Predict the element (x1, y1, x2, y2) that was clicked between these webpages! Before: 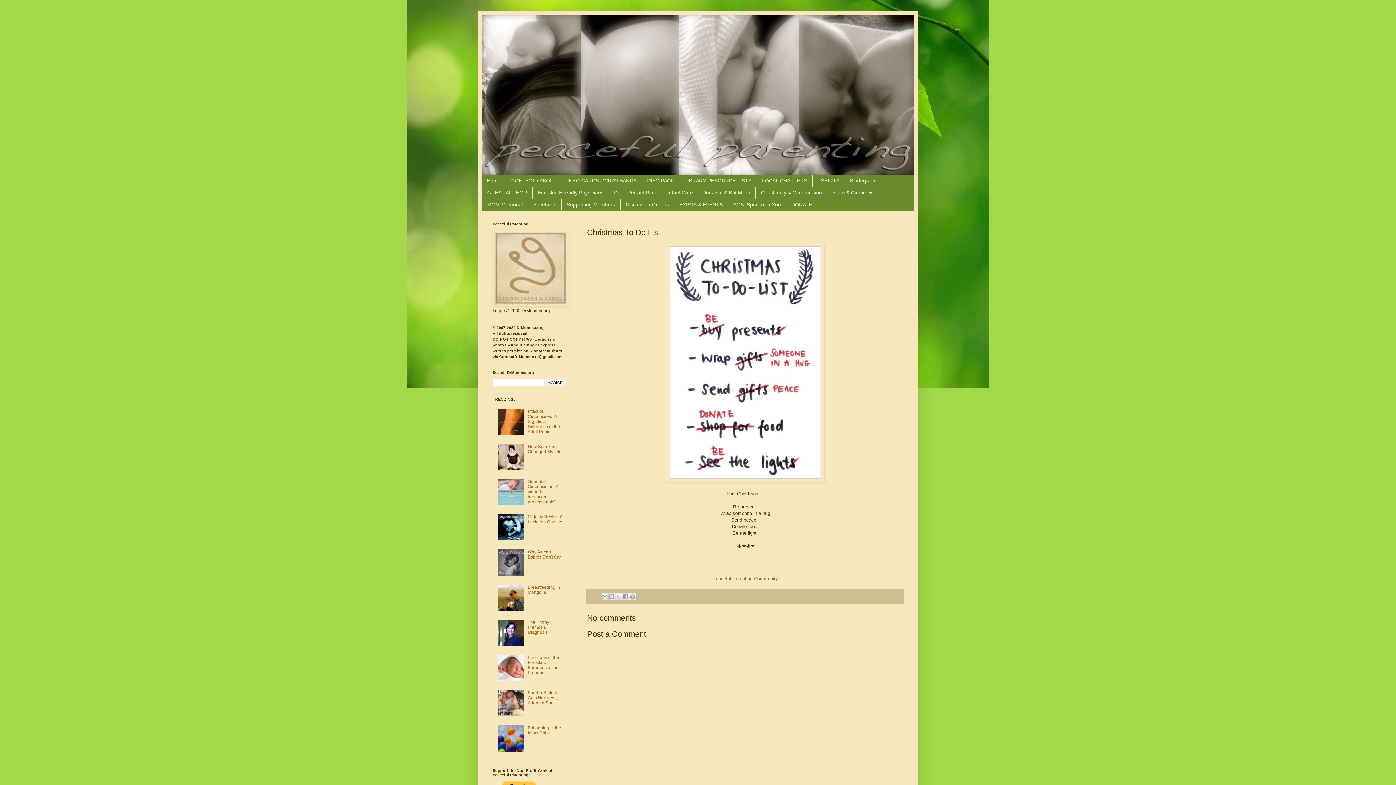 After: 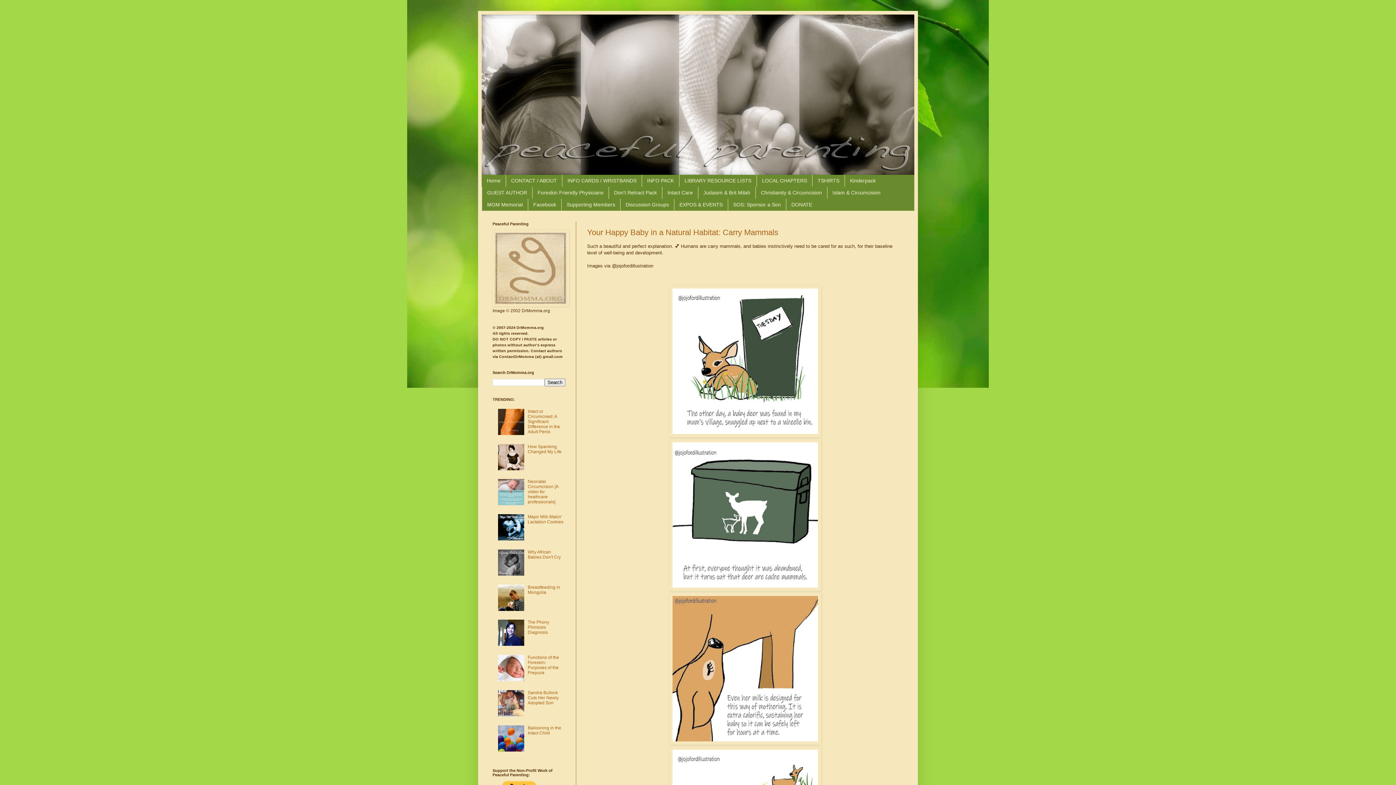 Action: bbox: (481, 14, 914, 174)